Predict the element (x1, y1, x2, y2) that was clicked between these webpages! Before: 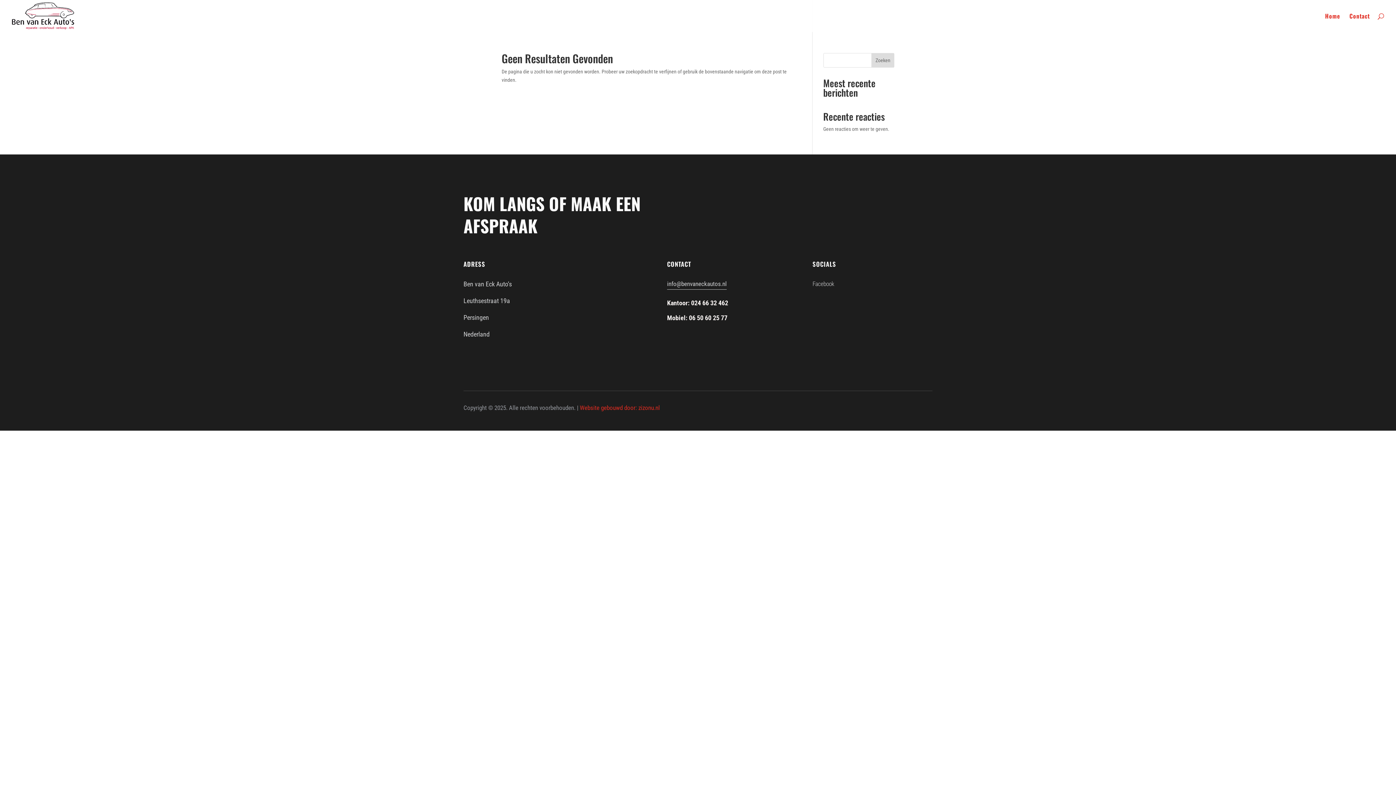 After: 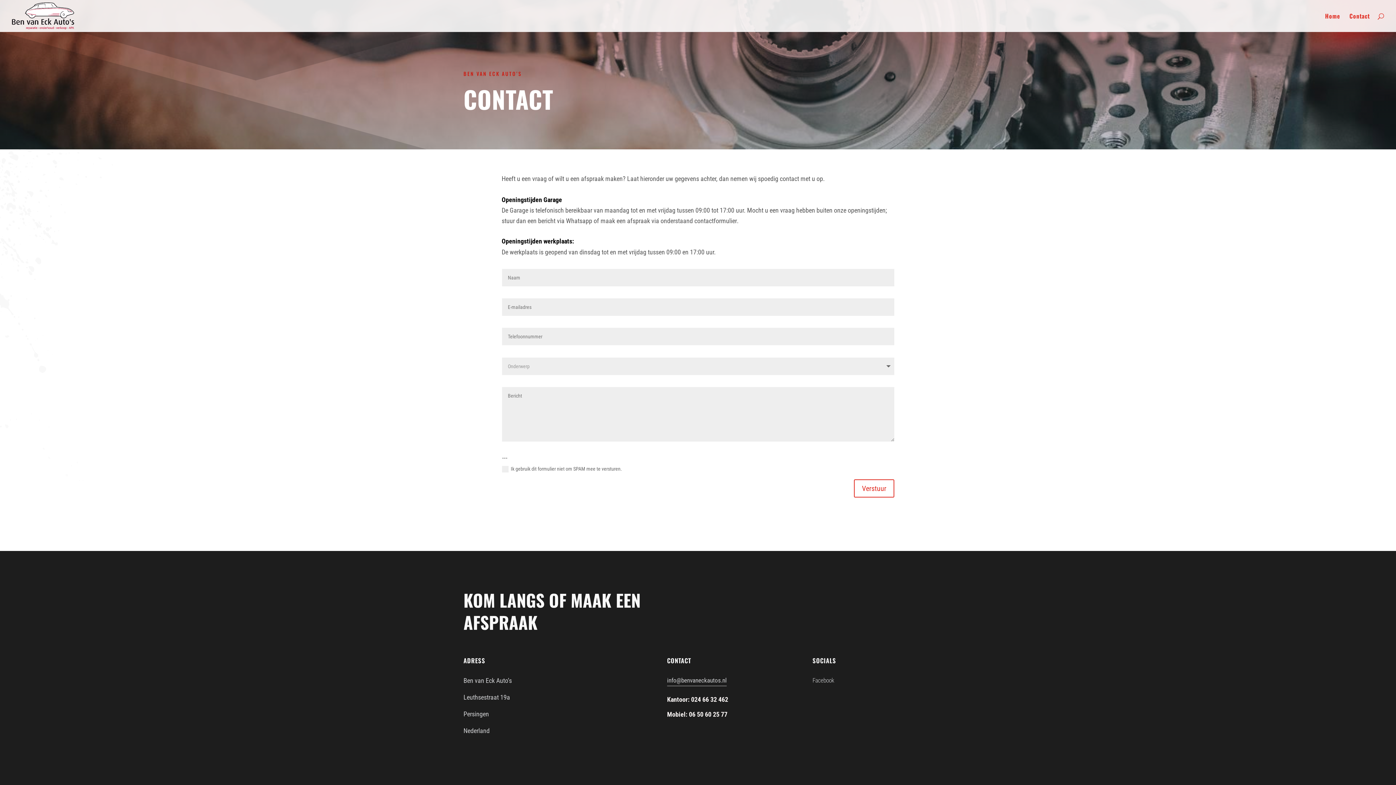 Action: label: Contact bbox: (1349, 13, 1370, 32)